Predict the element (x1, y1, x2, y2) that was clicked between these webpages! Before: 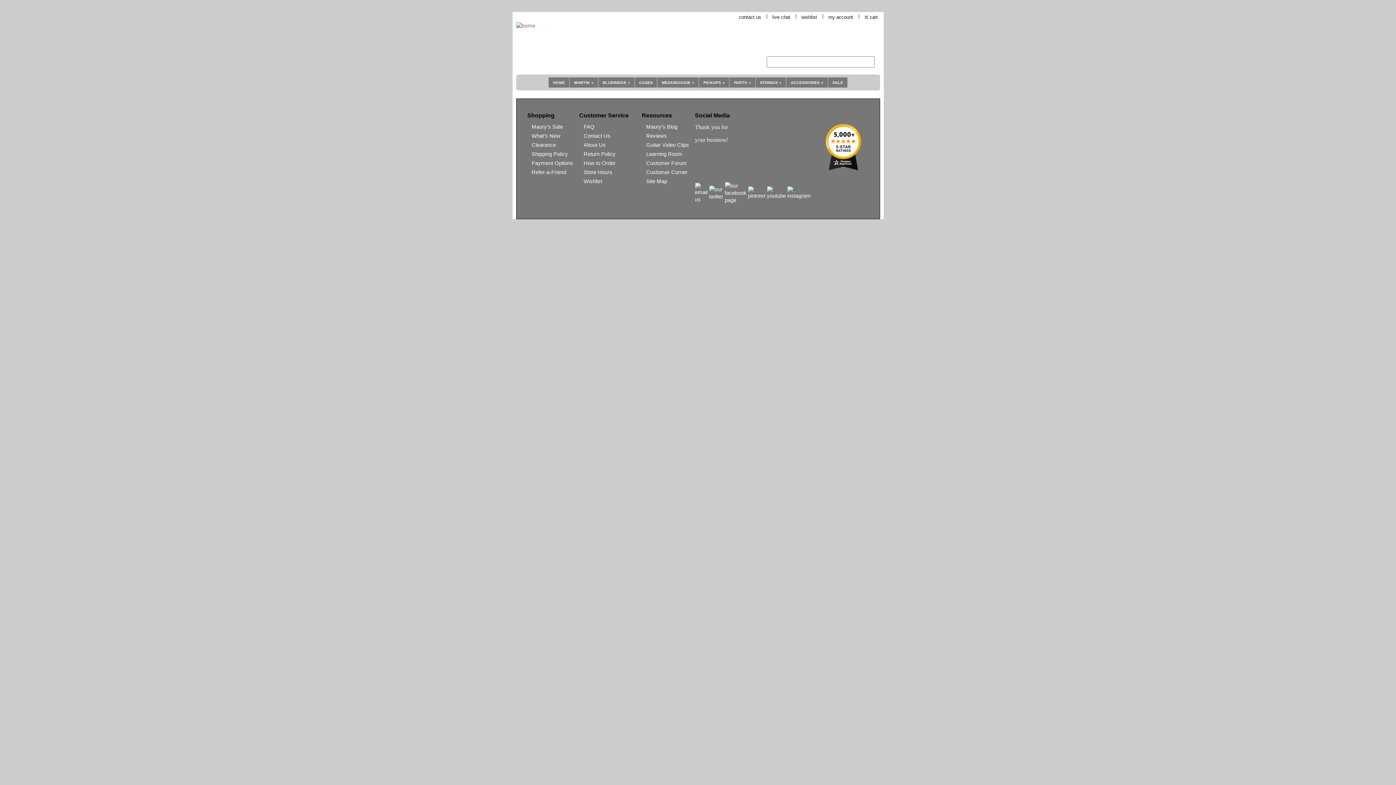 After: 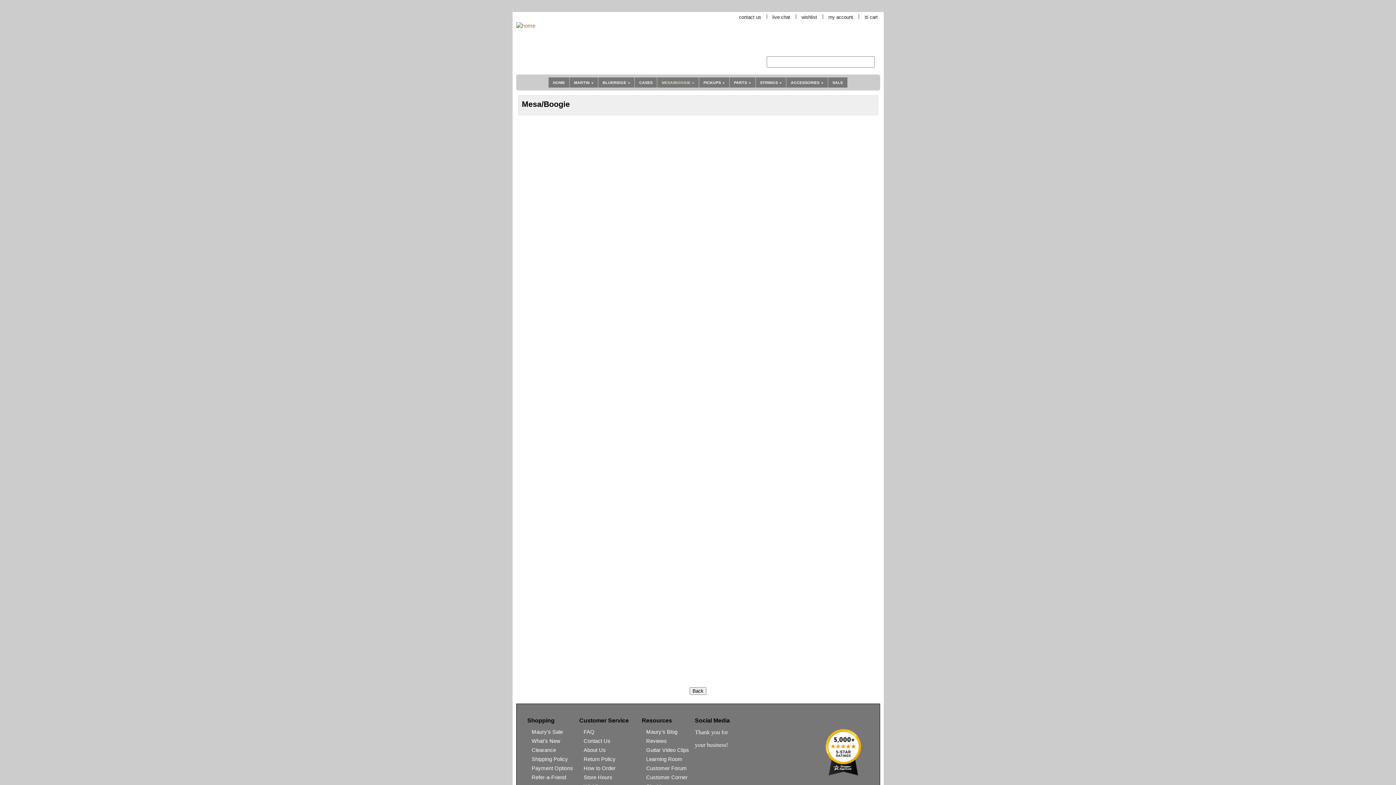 Action: label: MESA/BOOGIE bbox: (657, 77, 698, 87)